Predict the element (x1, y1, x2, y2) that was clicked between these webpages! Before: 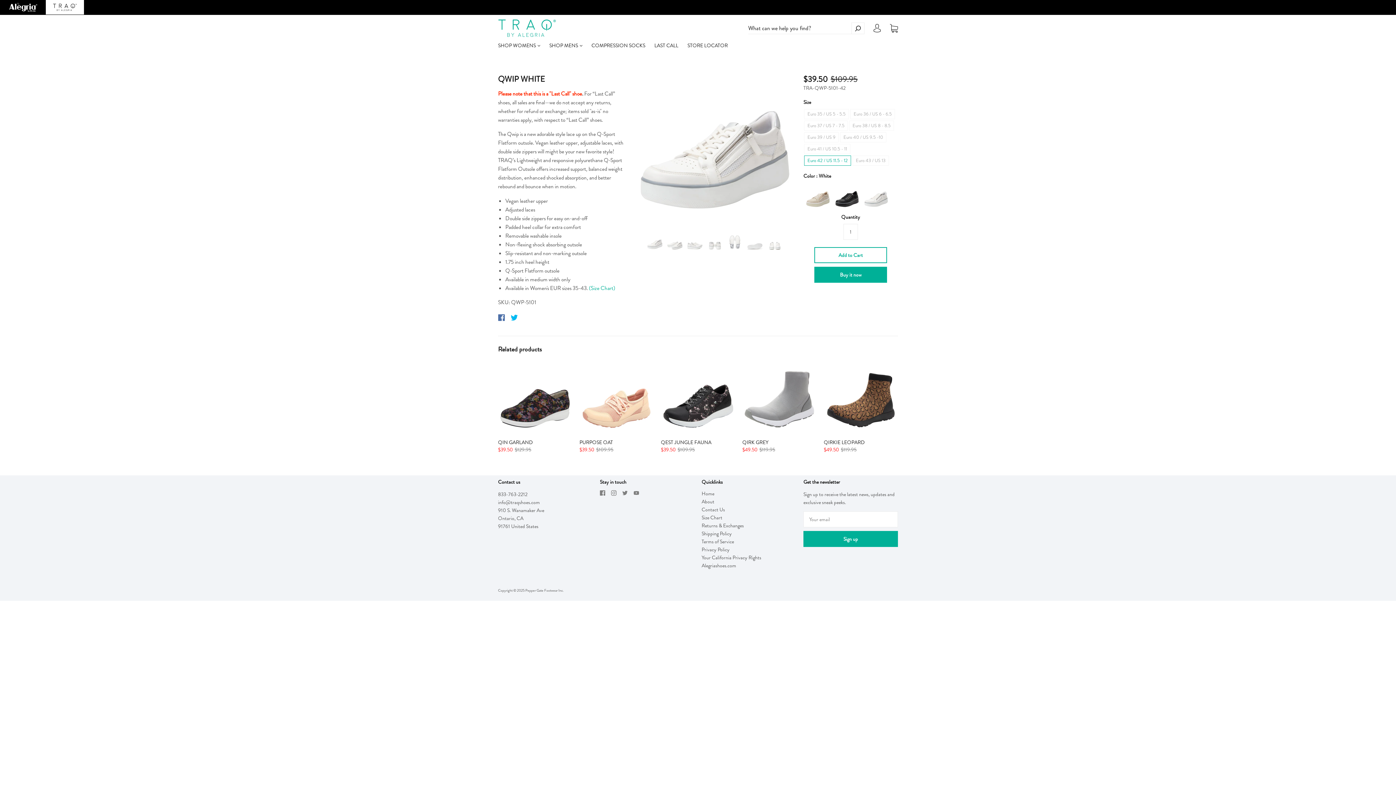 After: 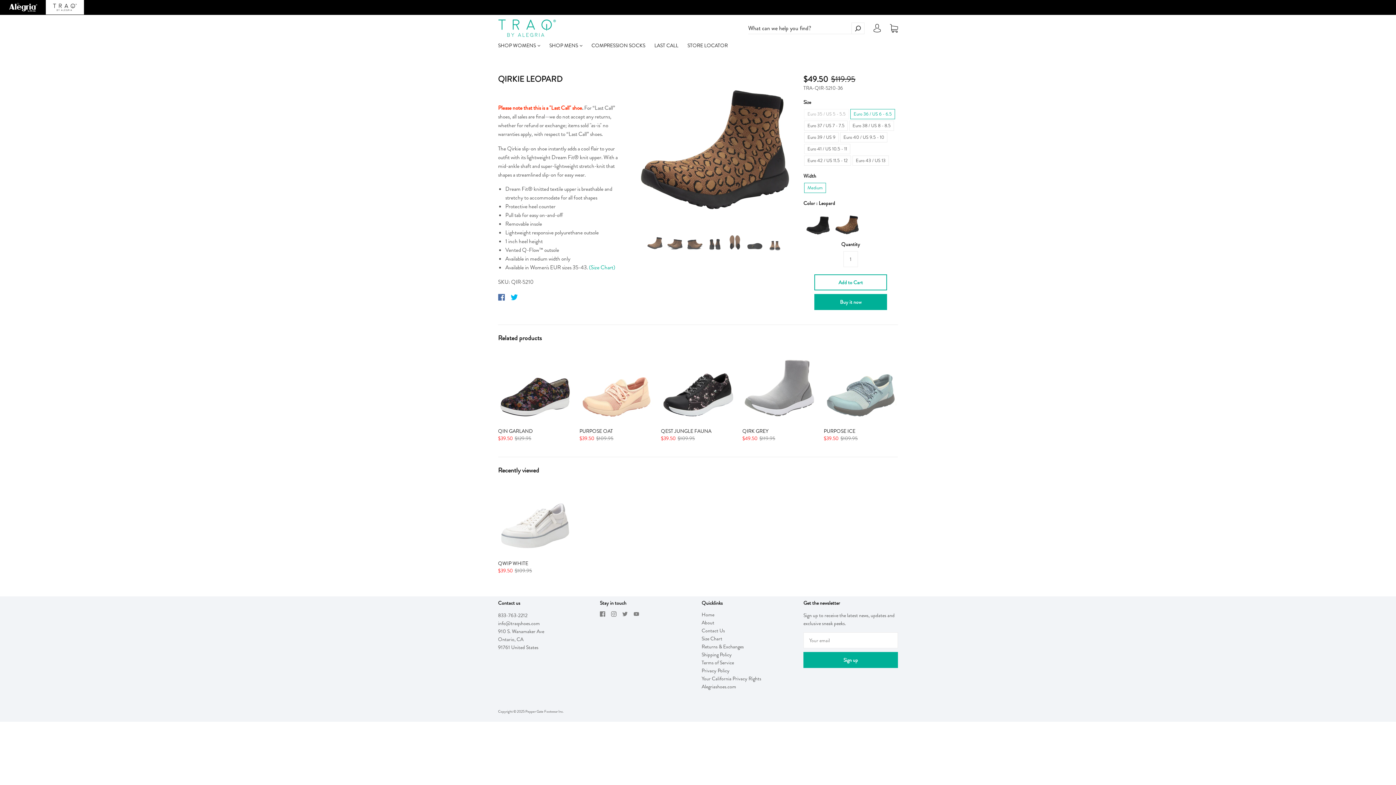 Action: label: QIRKIE LEOPARD bbox: (824, 438, 864, 446)